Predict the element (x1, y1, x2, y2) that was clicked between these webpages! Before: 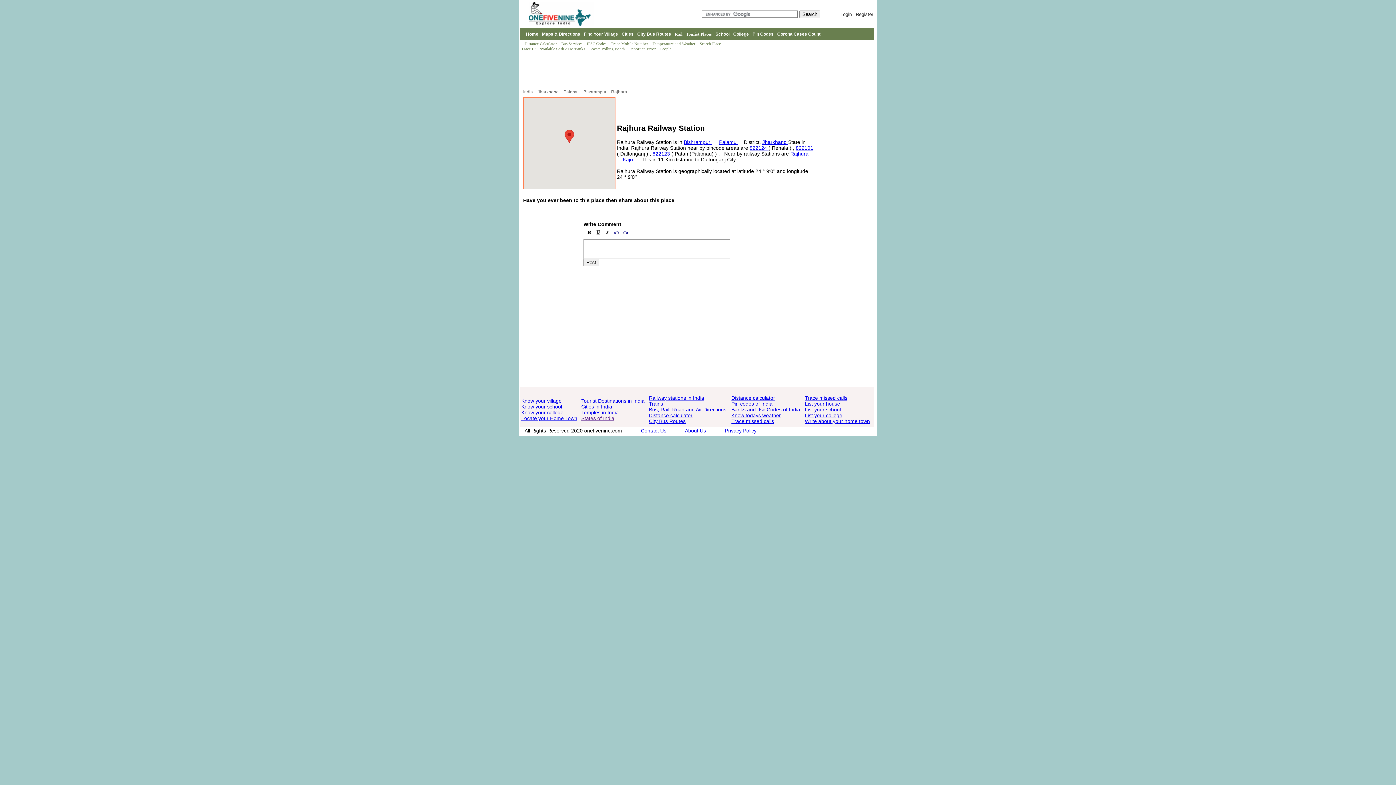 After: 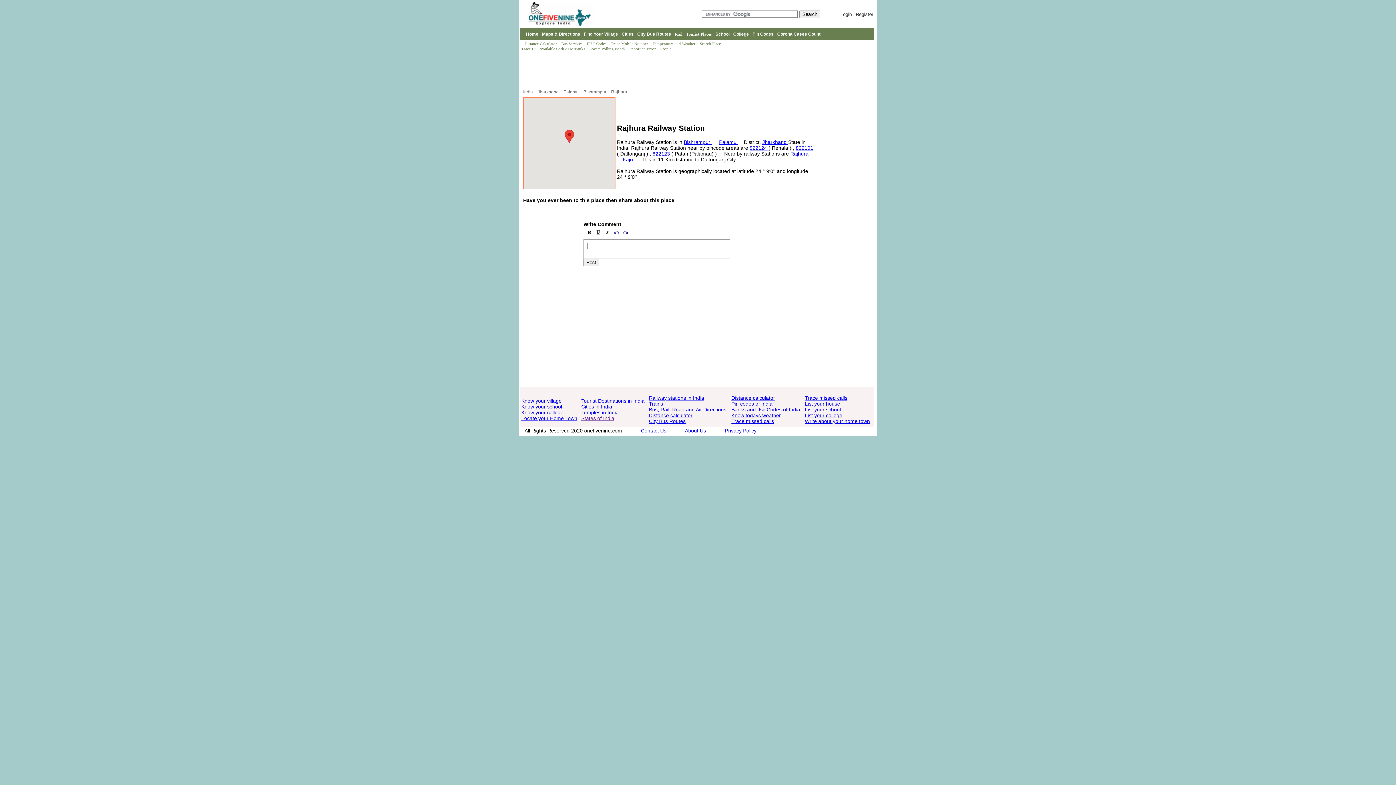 Action: bbox: (602, 232, 612, 238)